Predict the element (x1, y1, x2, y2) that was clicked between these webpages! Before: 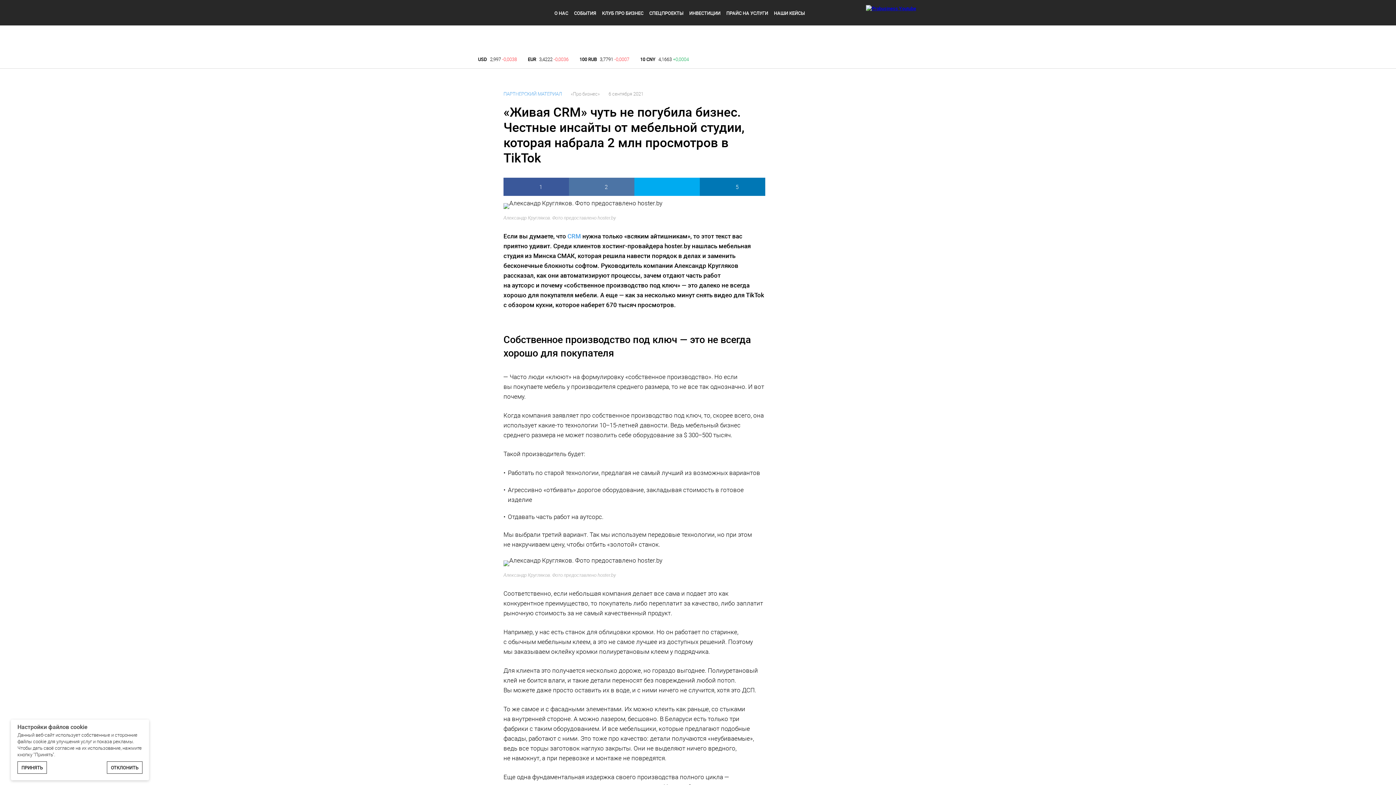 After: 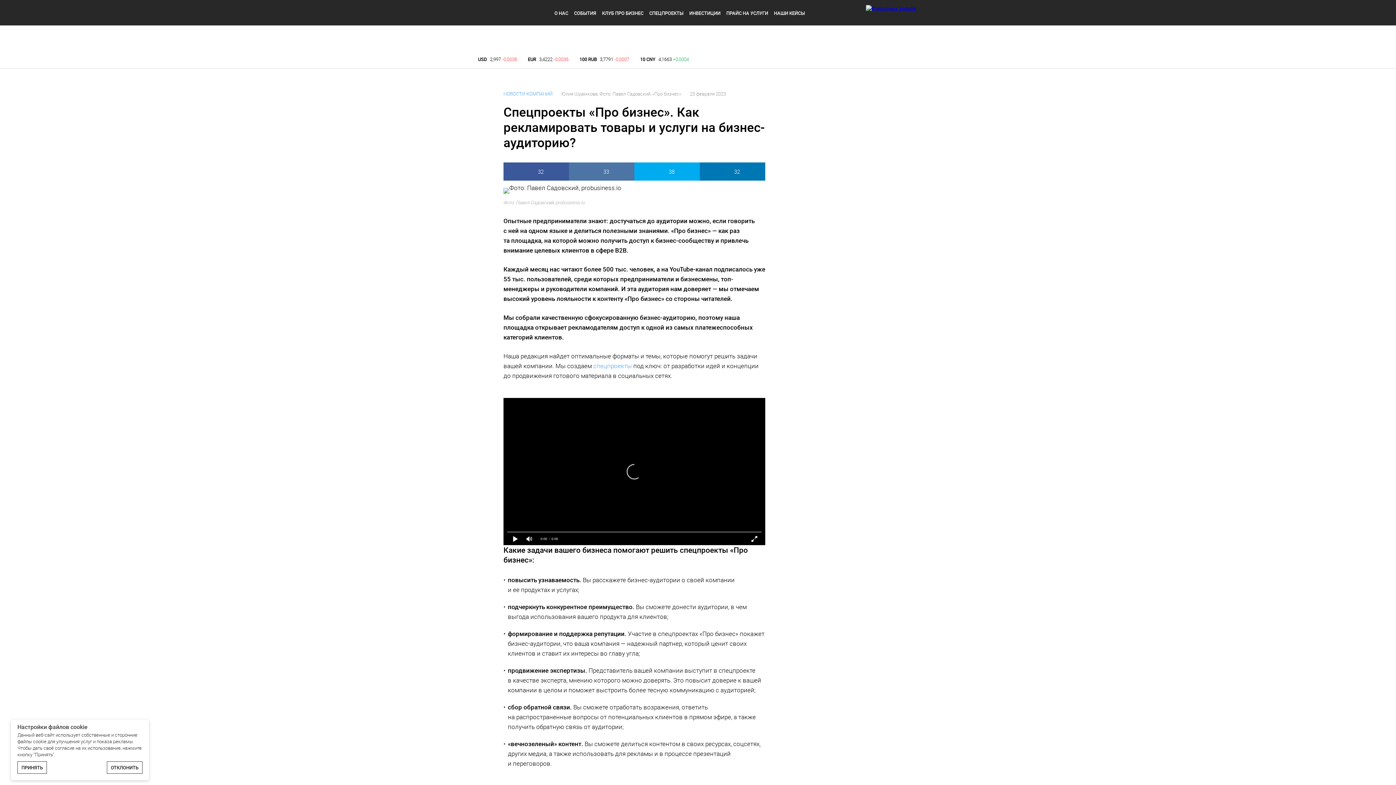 Action: bbox: (774, 0, 805, 25) label: НАШИ КЕЙСЫ